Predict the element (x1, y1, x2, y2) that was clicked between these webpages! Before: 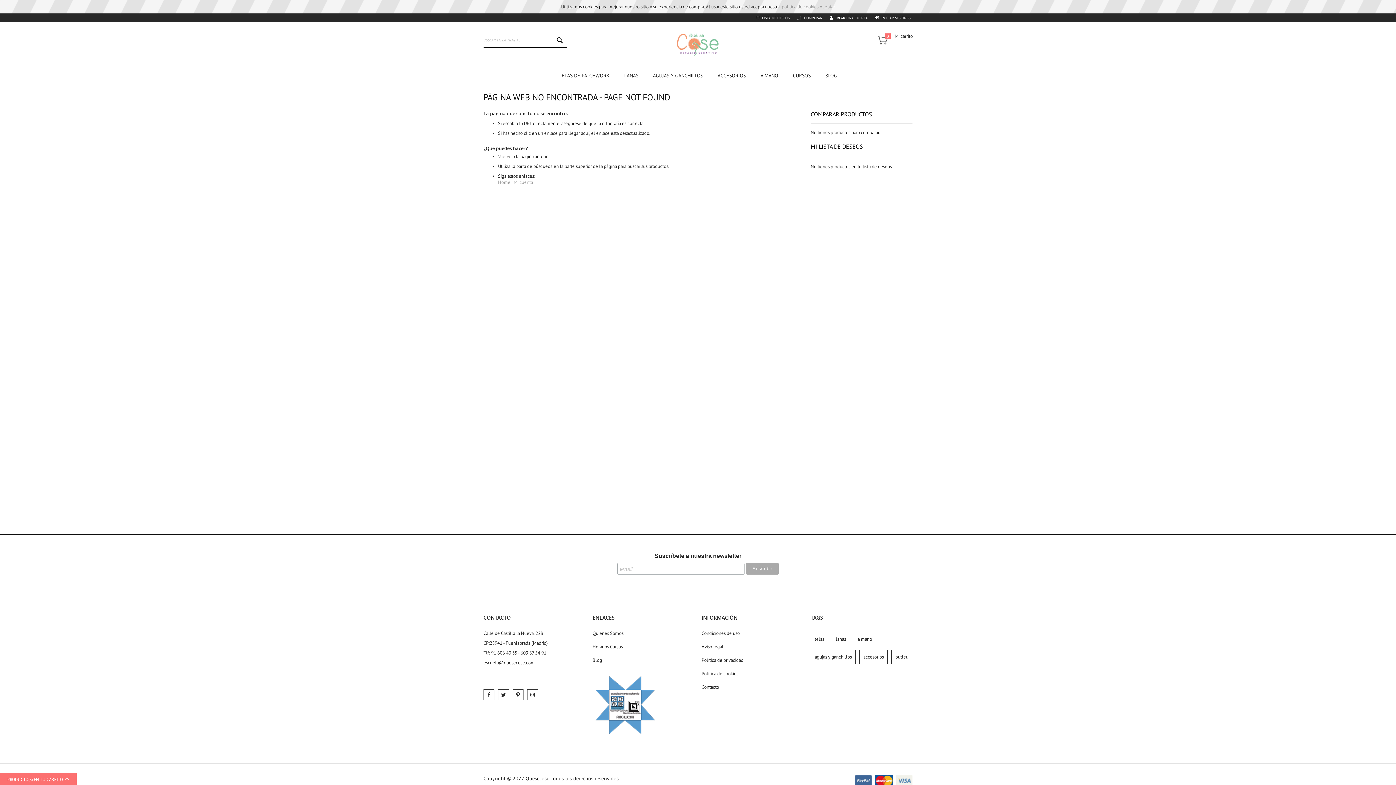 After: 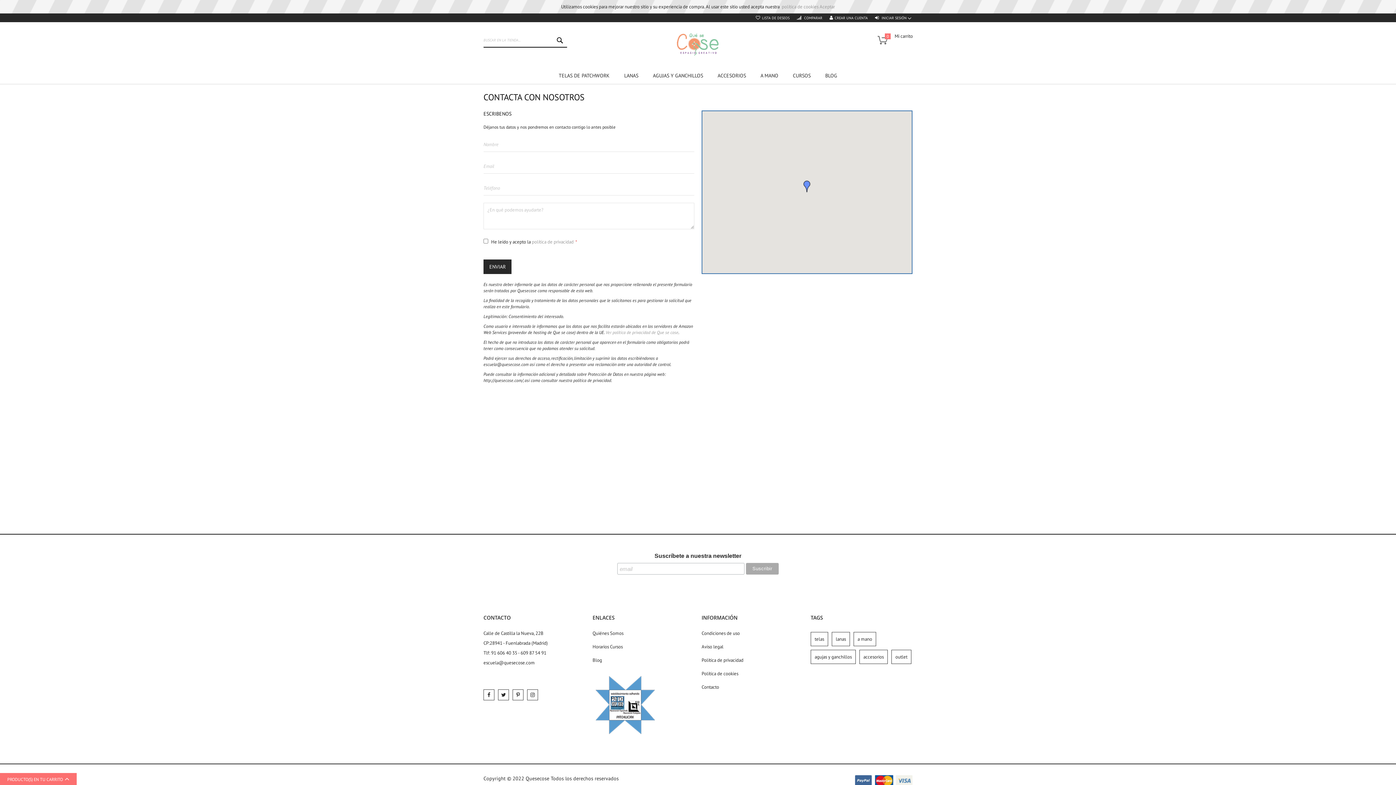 Action: label: Contacto bbox: (701, 680, 803, 694)